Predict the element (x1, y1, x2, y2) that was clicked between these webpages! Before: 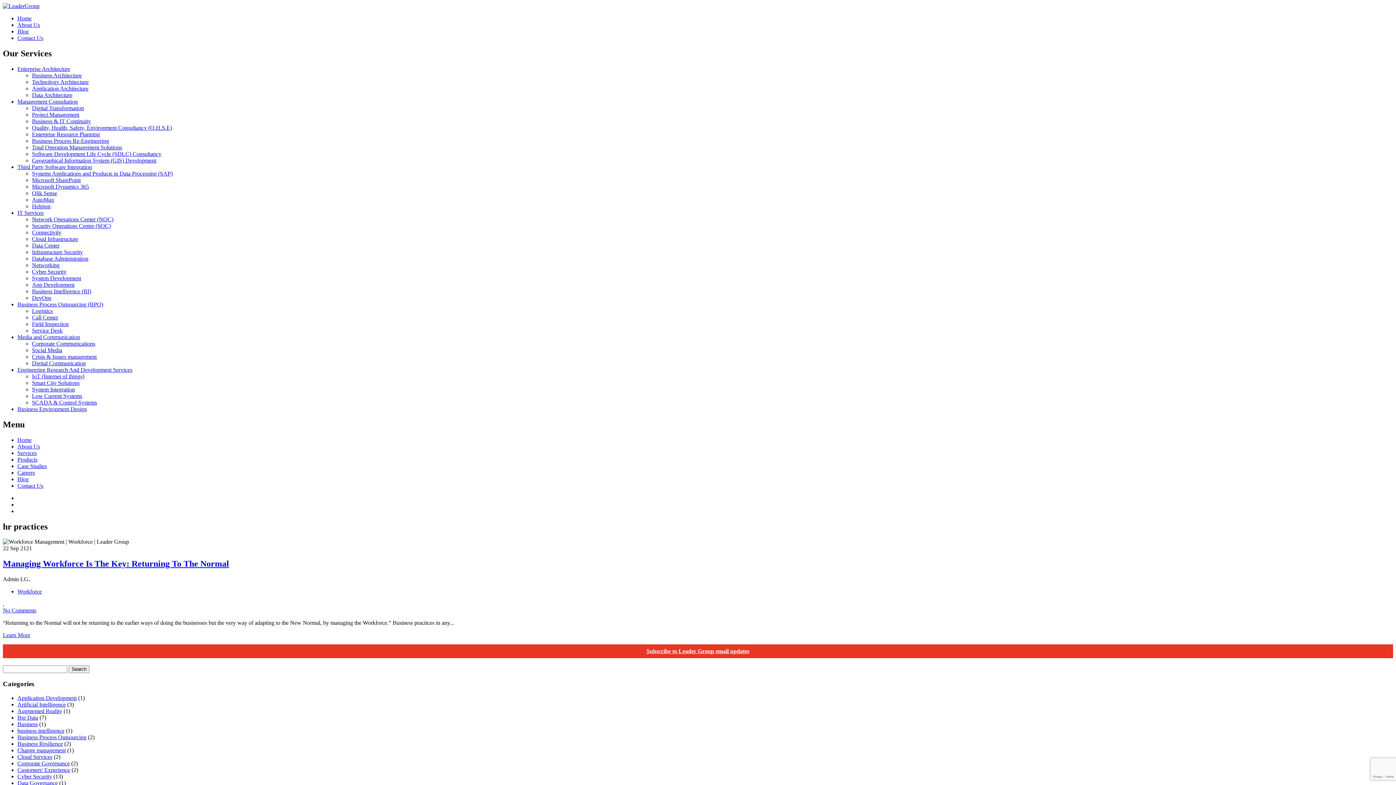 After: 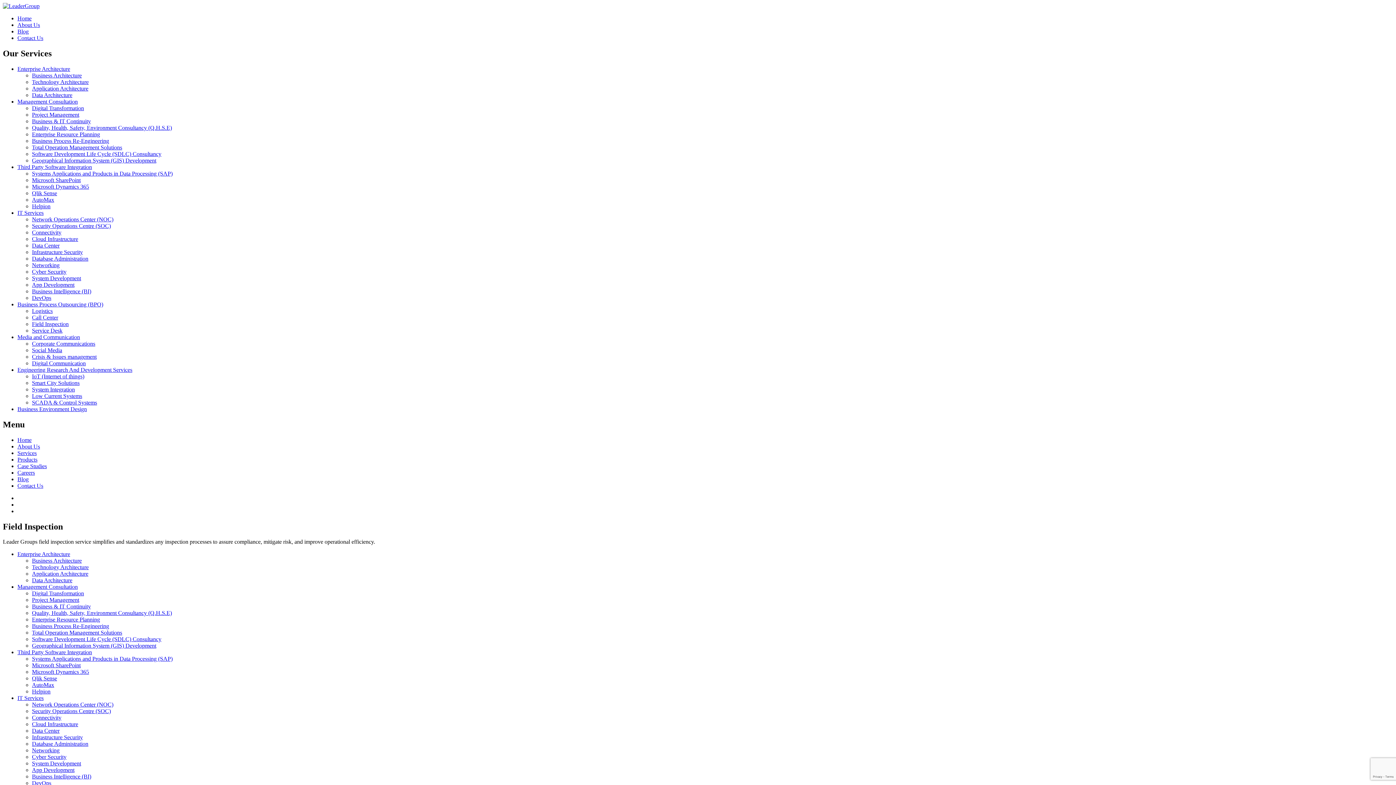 Action: label: Field Inspection bbox: (32, 321, 68, 327)